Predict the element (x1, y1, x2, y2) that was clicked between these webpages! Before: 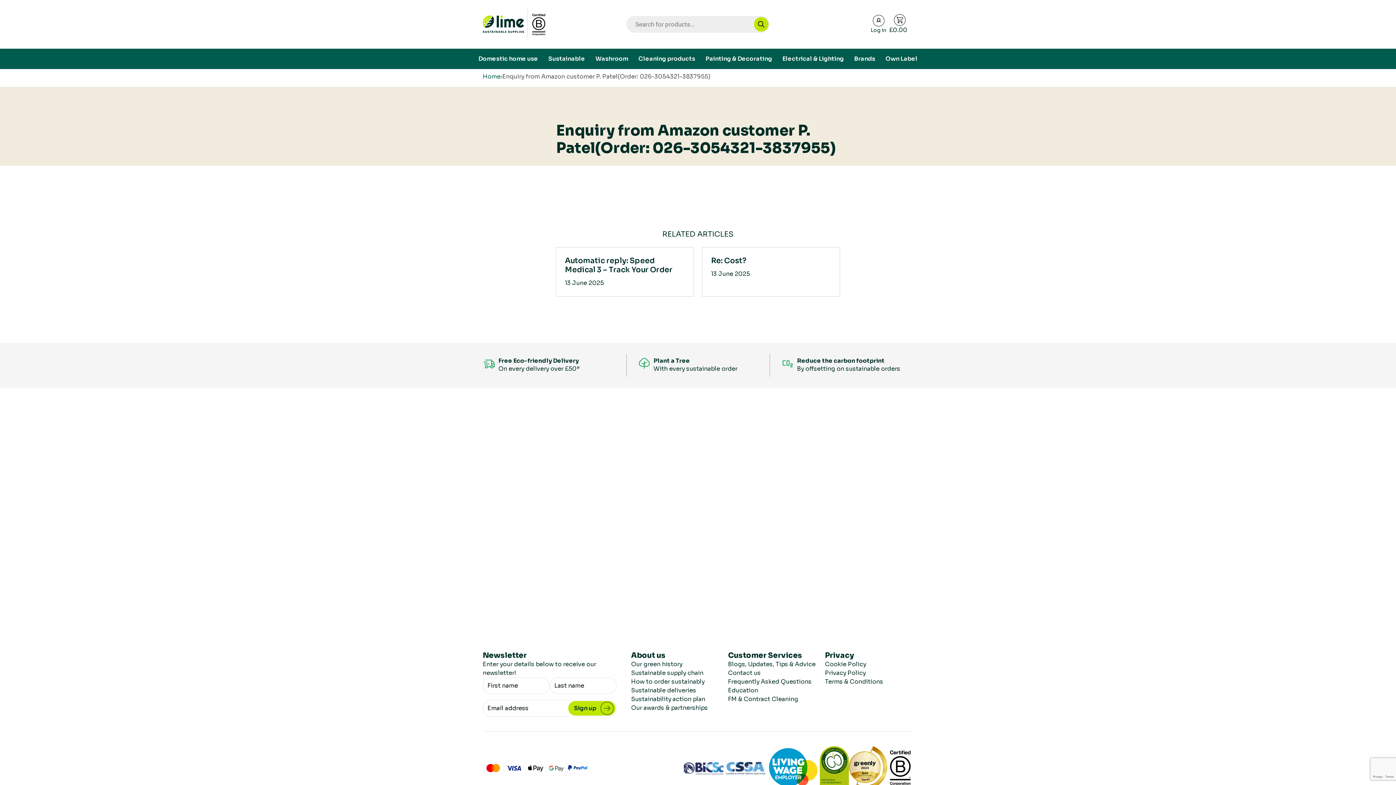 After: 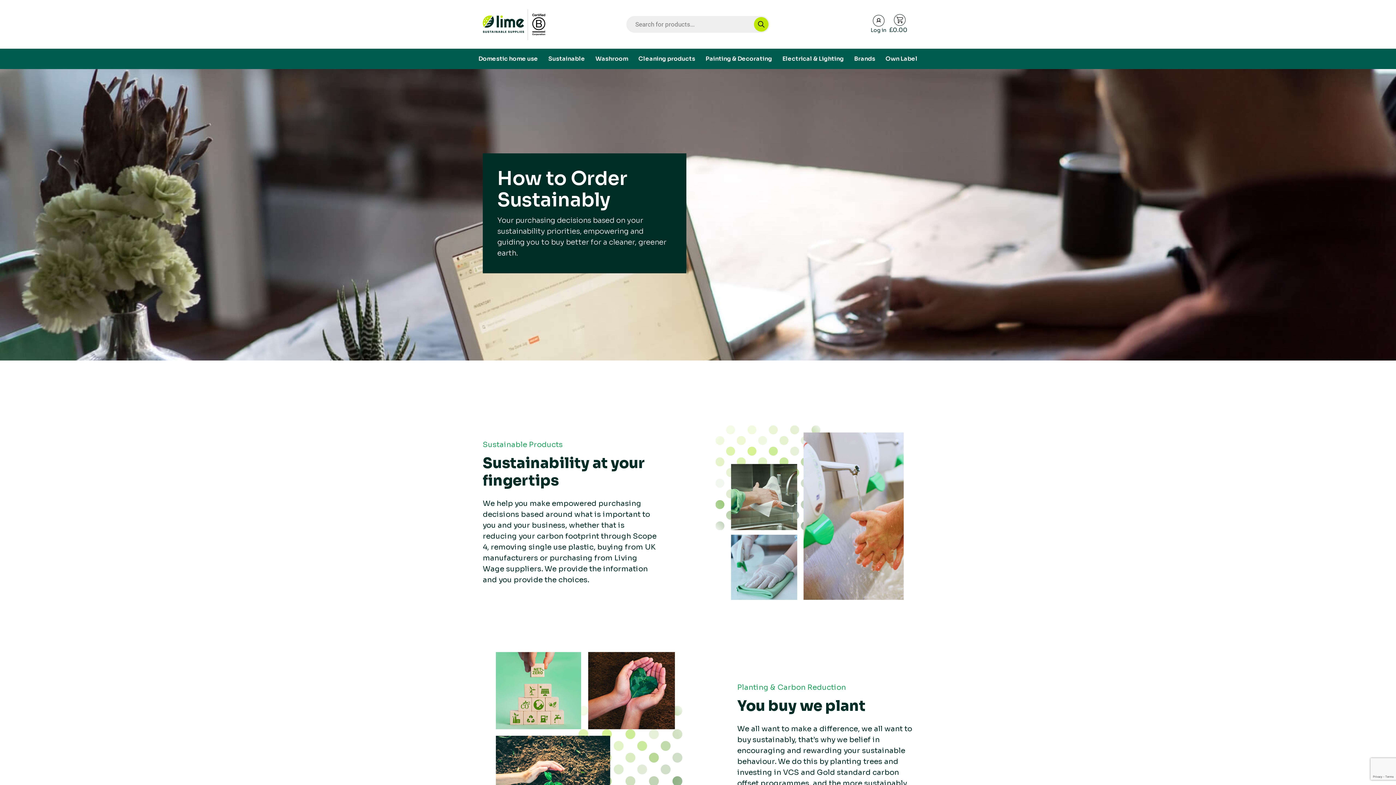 Action: bbox: (631, 678, 704, 685) label: How to order sustainably